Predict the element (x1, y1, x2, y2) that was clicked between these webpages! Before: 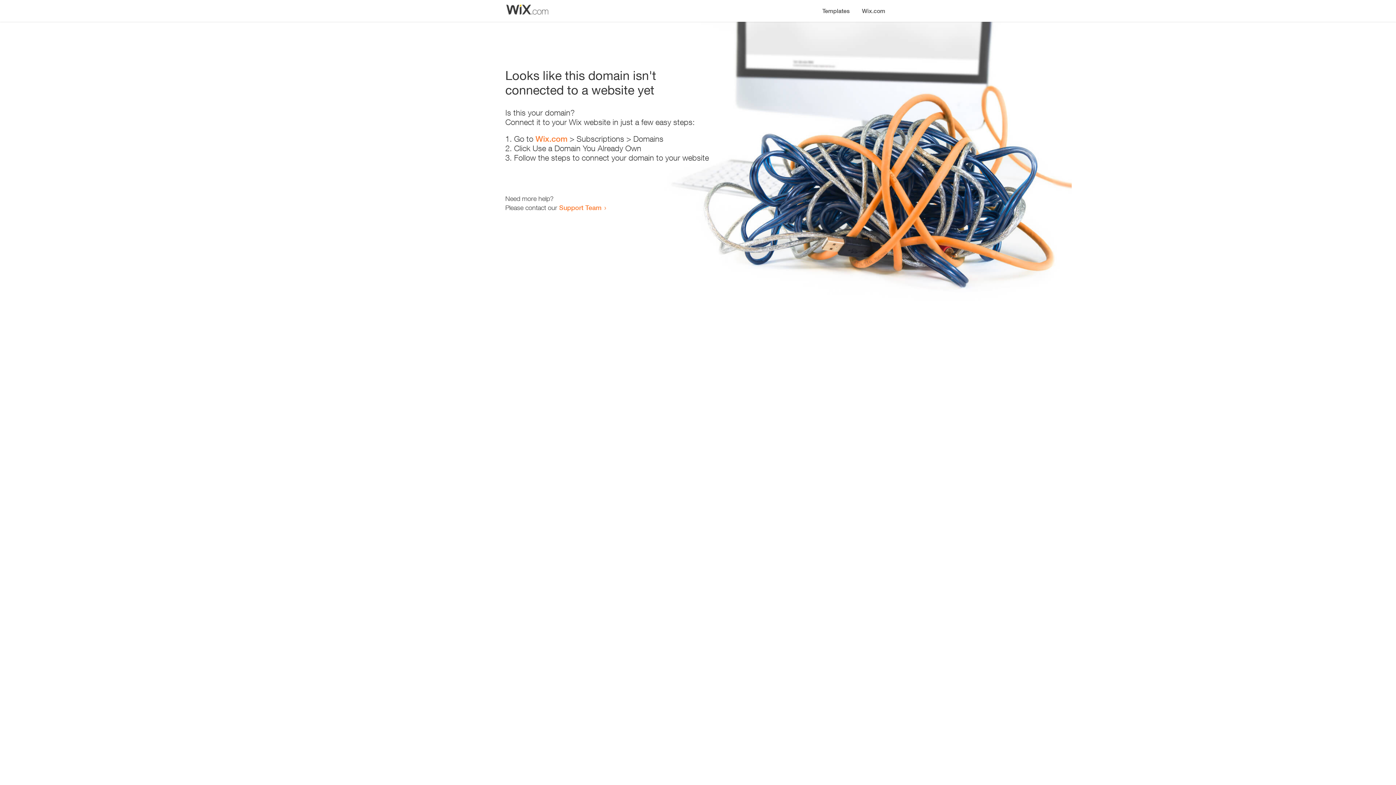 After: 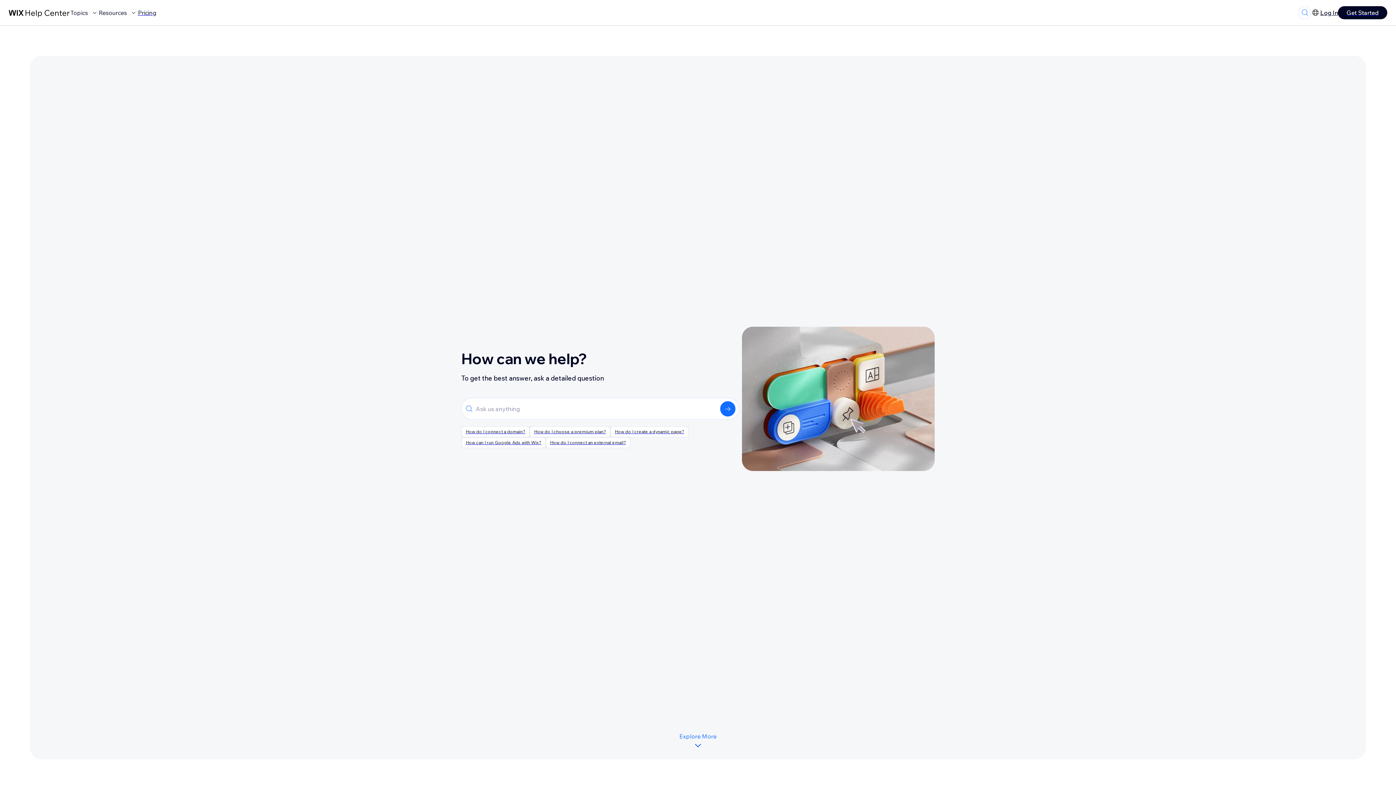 Action: bbox: (559, 203, 601, 211) label: Support Team